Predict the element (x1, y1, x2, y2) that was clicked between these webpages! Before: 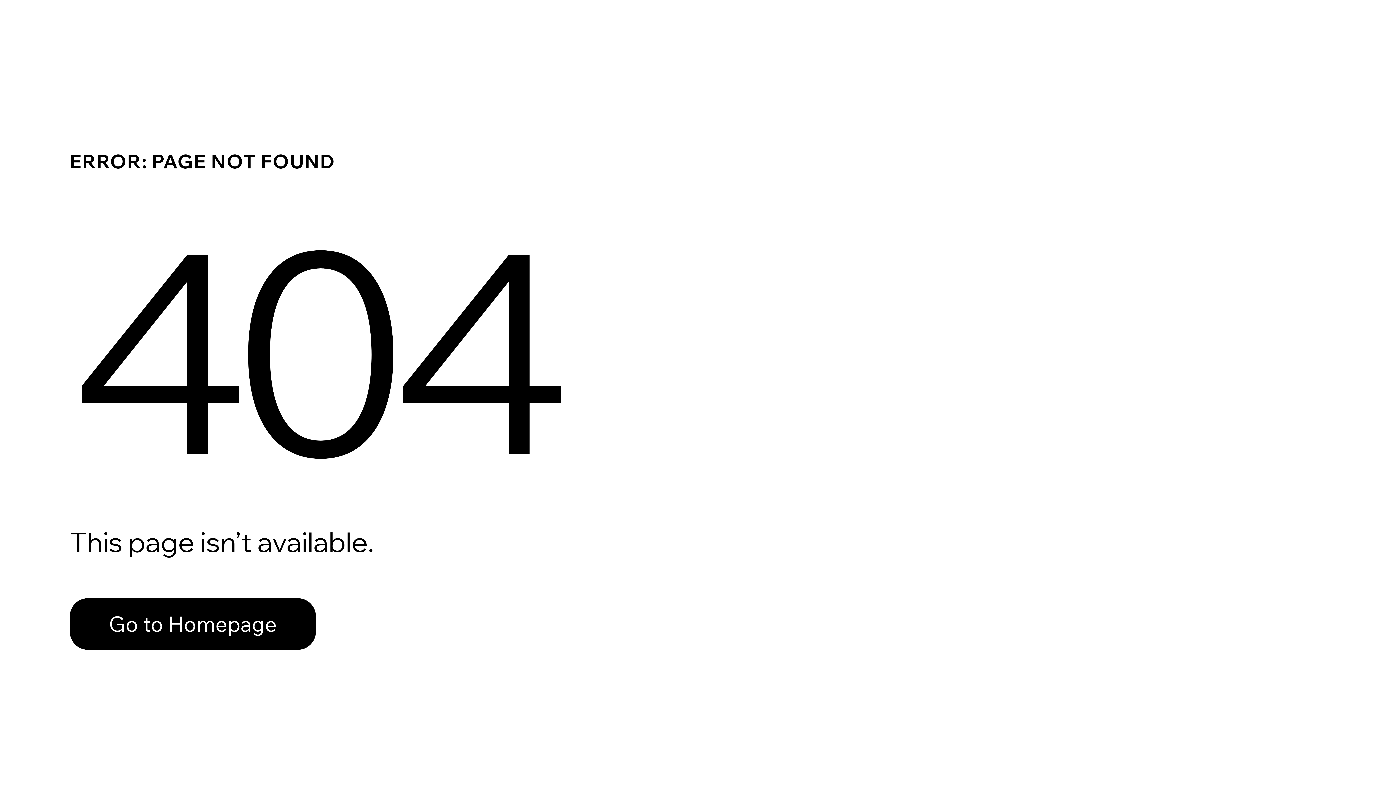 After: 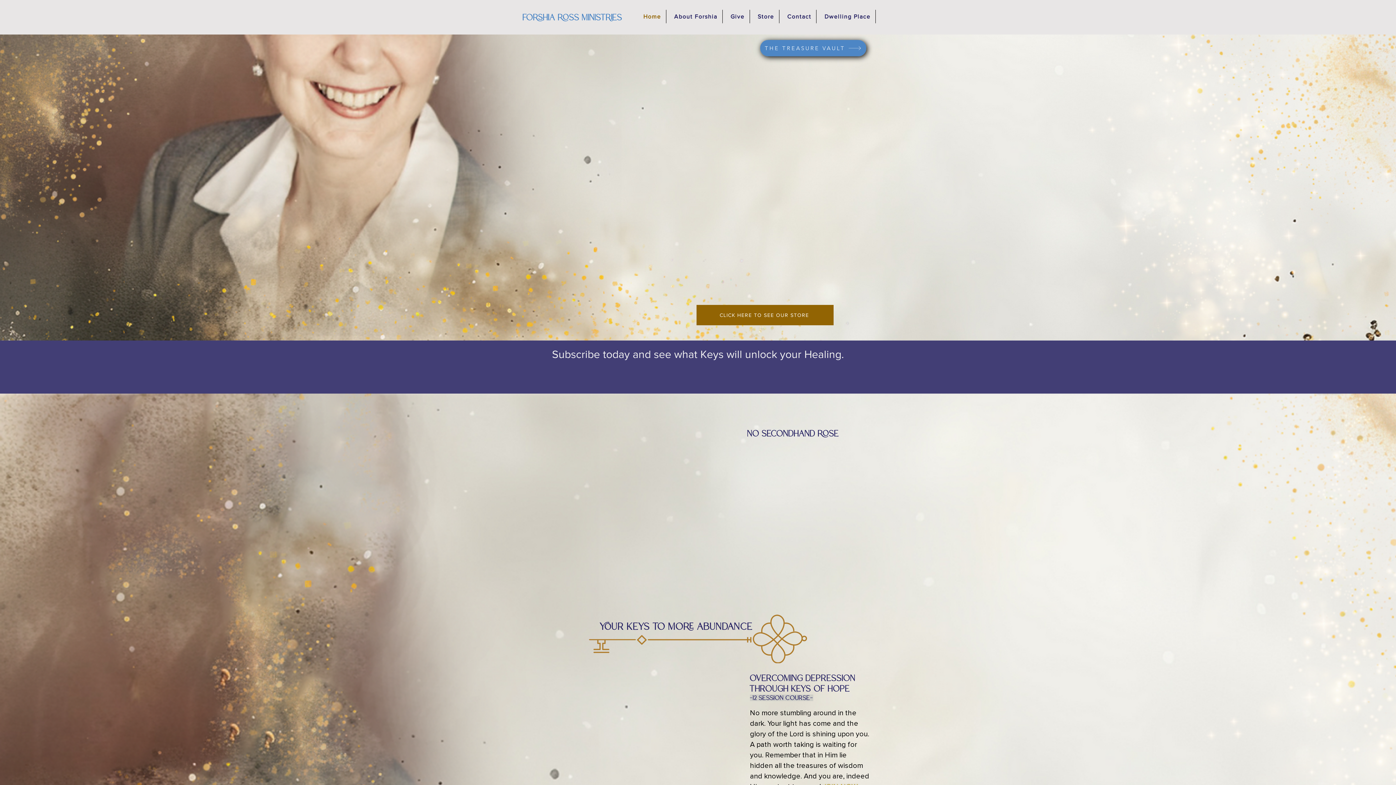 Action: label: Go to Homepage bbox: (69, 582, 768, 659)